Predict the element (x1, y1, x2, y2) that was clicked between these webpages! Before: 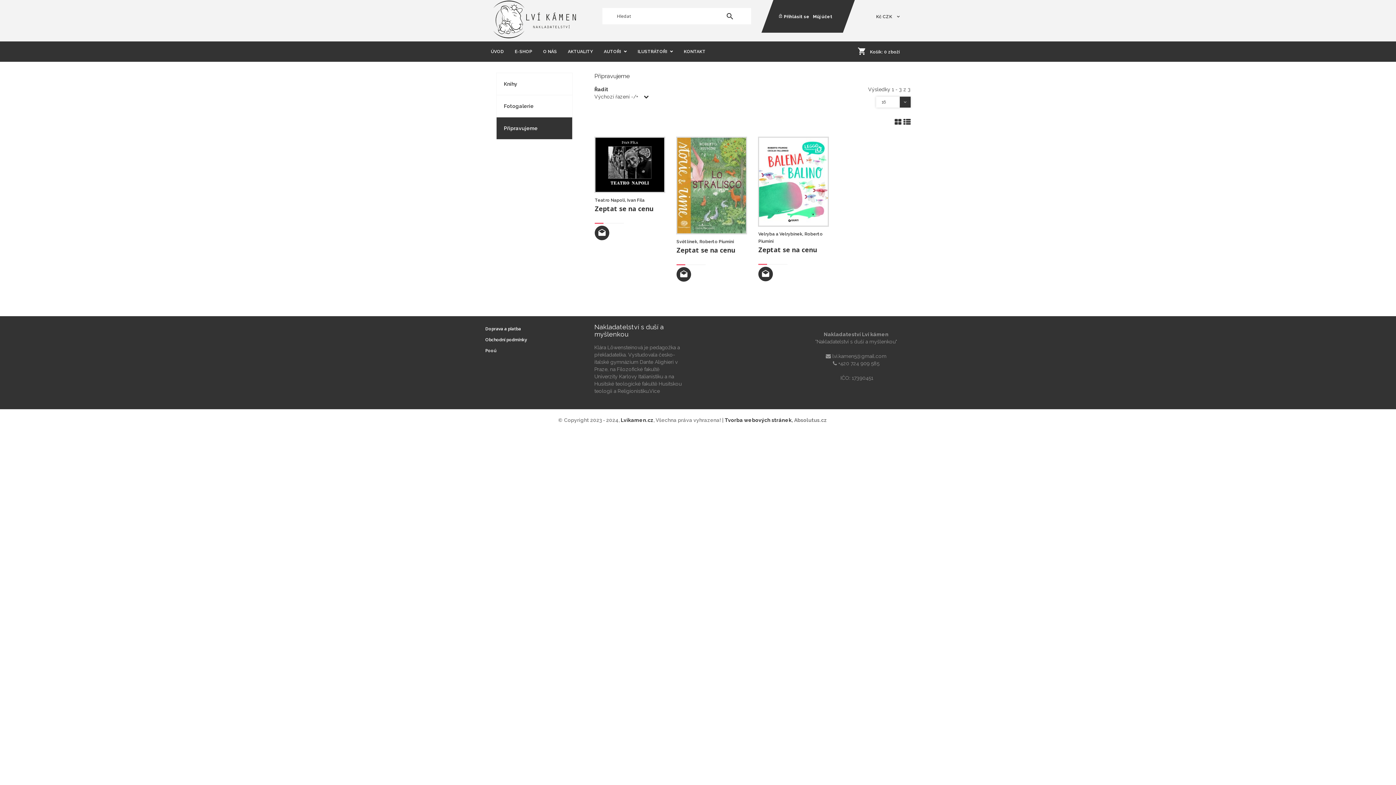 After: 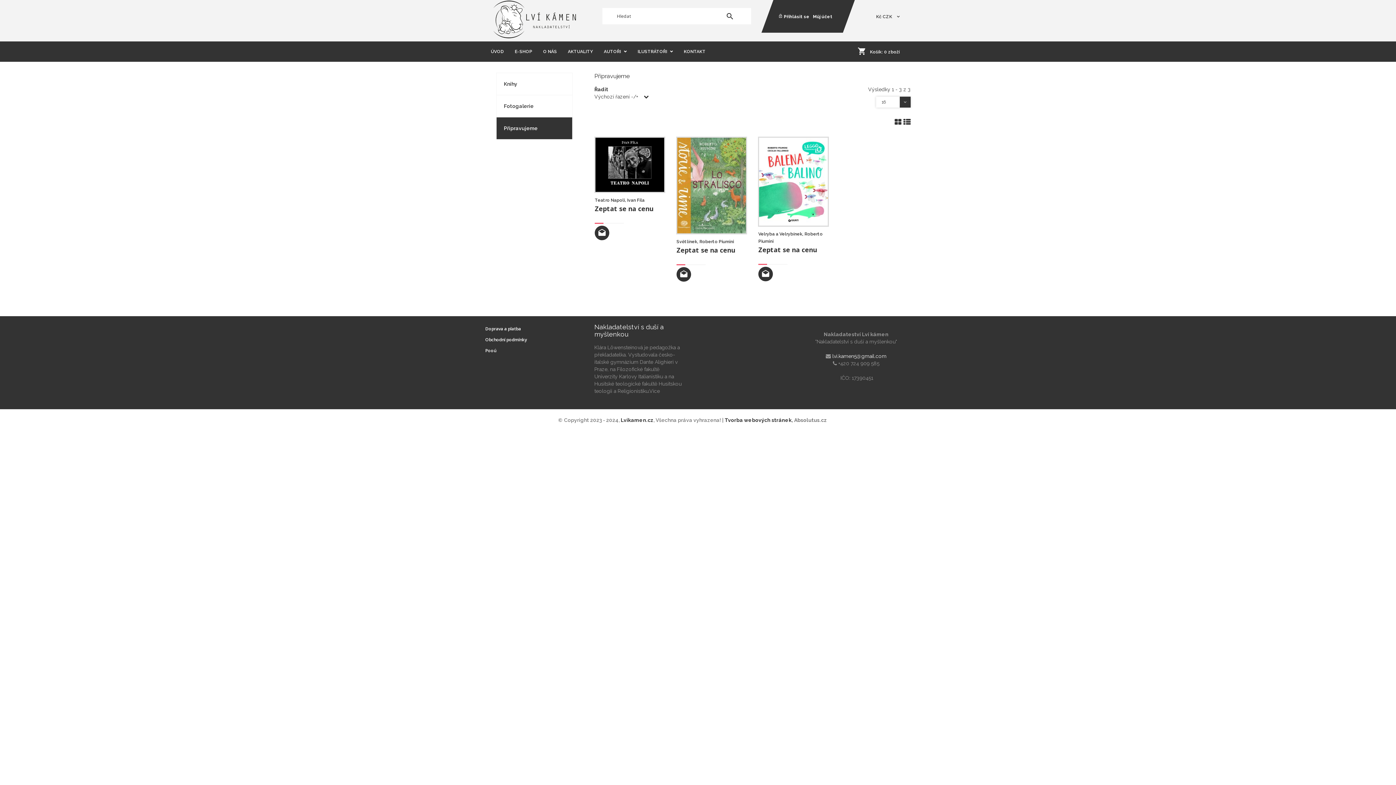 Action: bbox: (832, 353, 886, 359) label: lvi.kamen5@gmail.com